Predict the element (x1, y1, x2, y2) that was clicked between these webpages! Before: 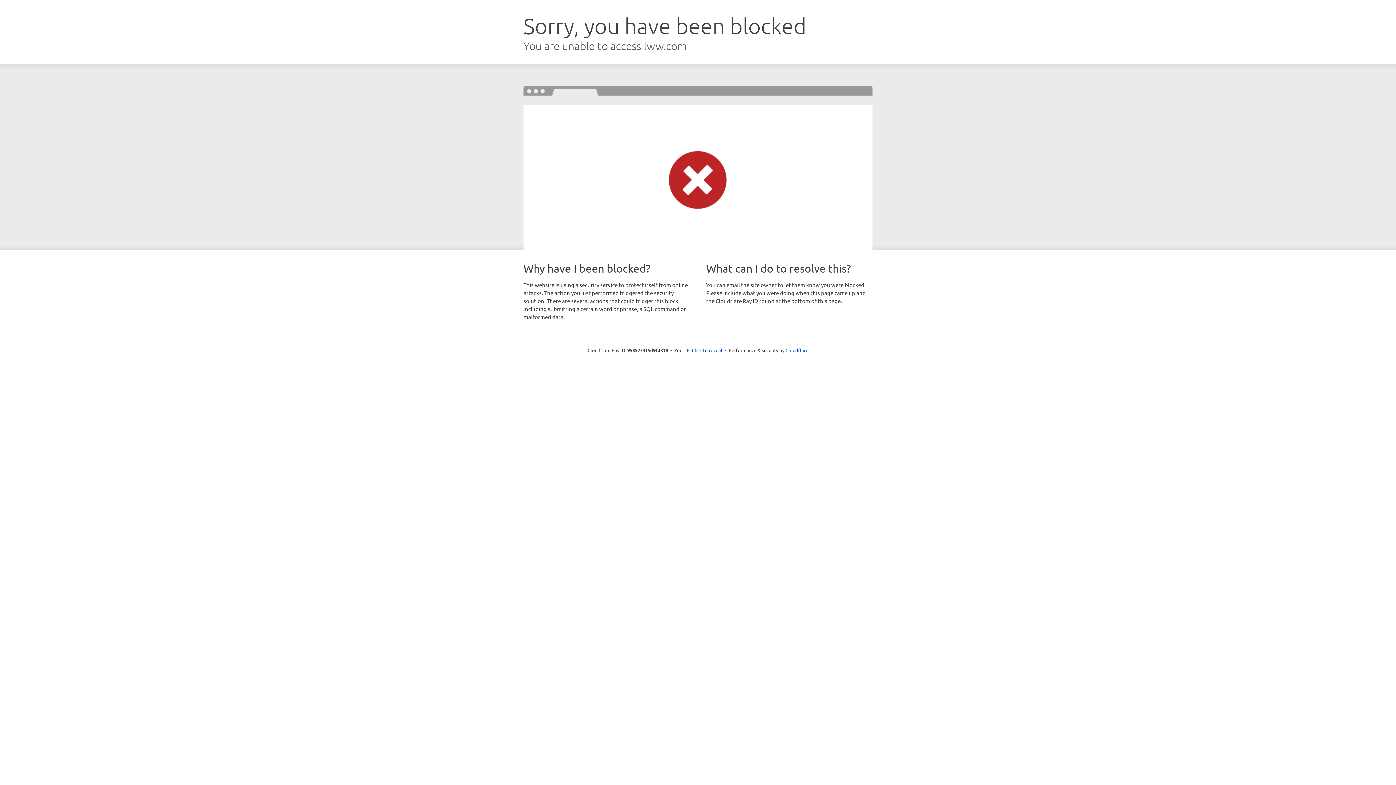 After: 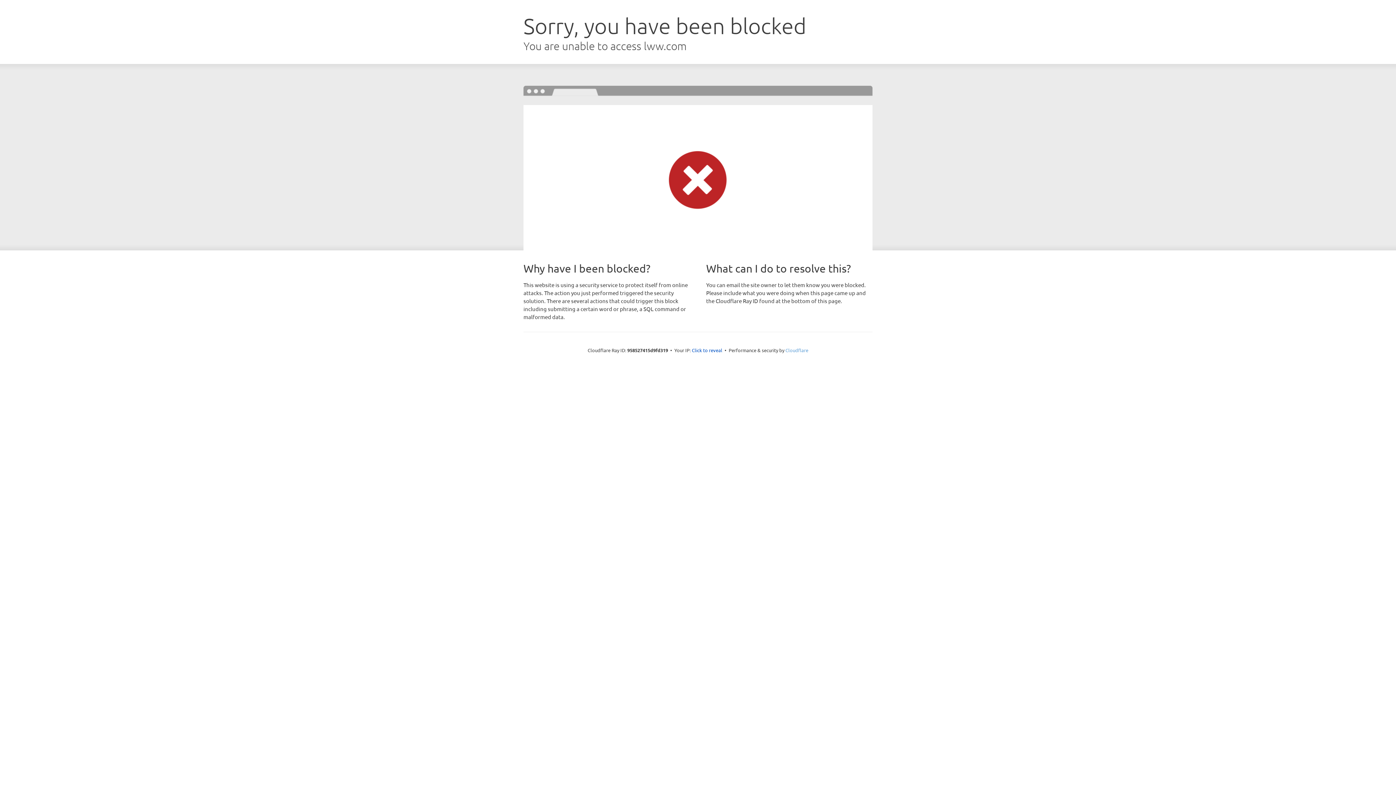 Action: label: Cloudflare bbox: (785, 347, 808, 353)